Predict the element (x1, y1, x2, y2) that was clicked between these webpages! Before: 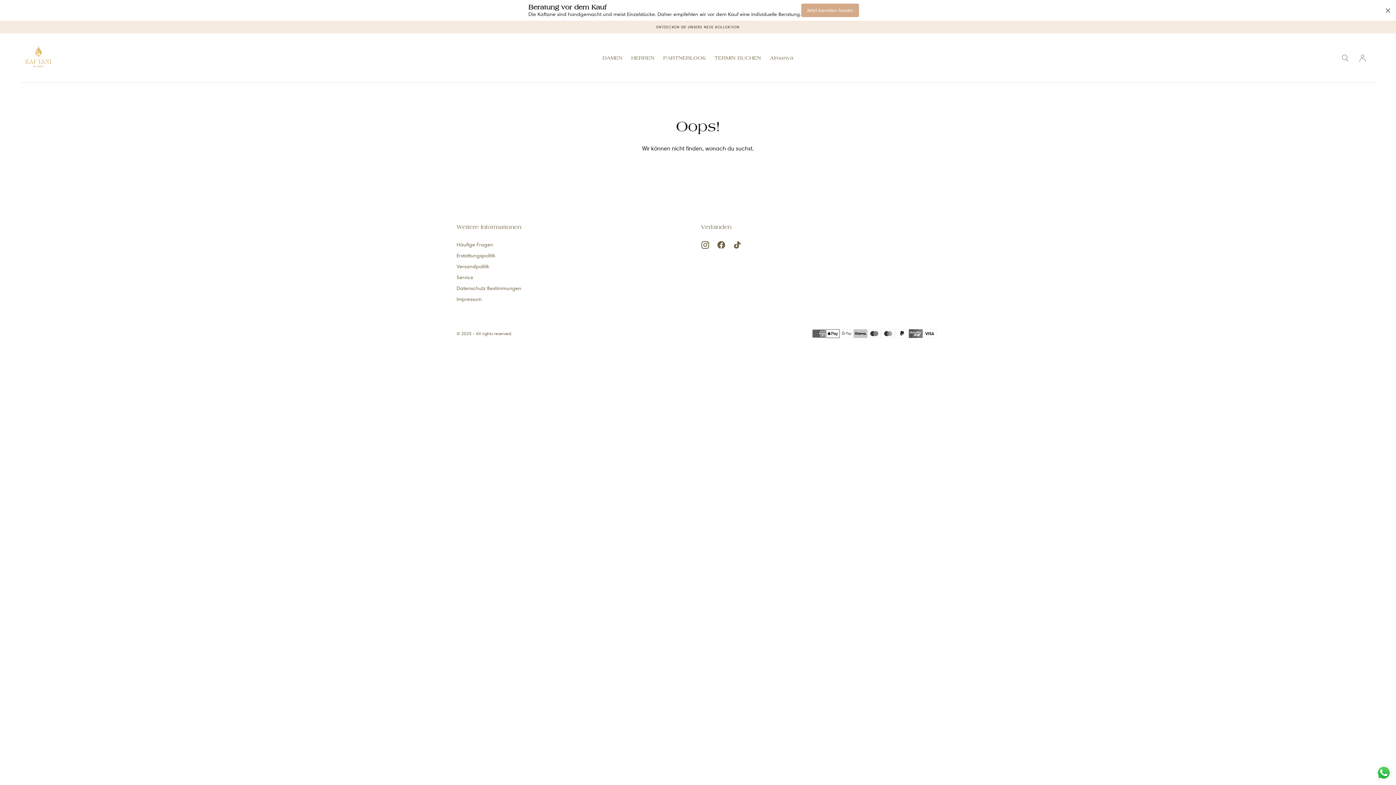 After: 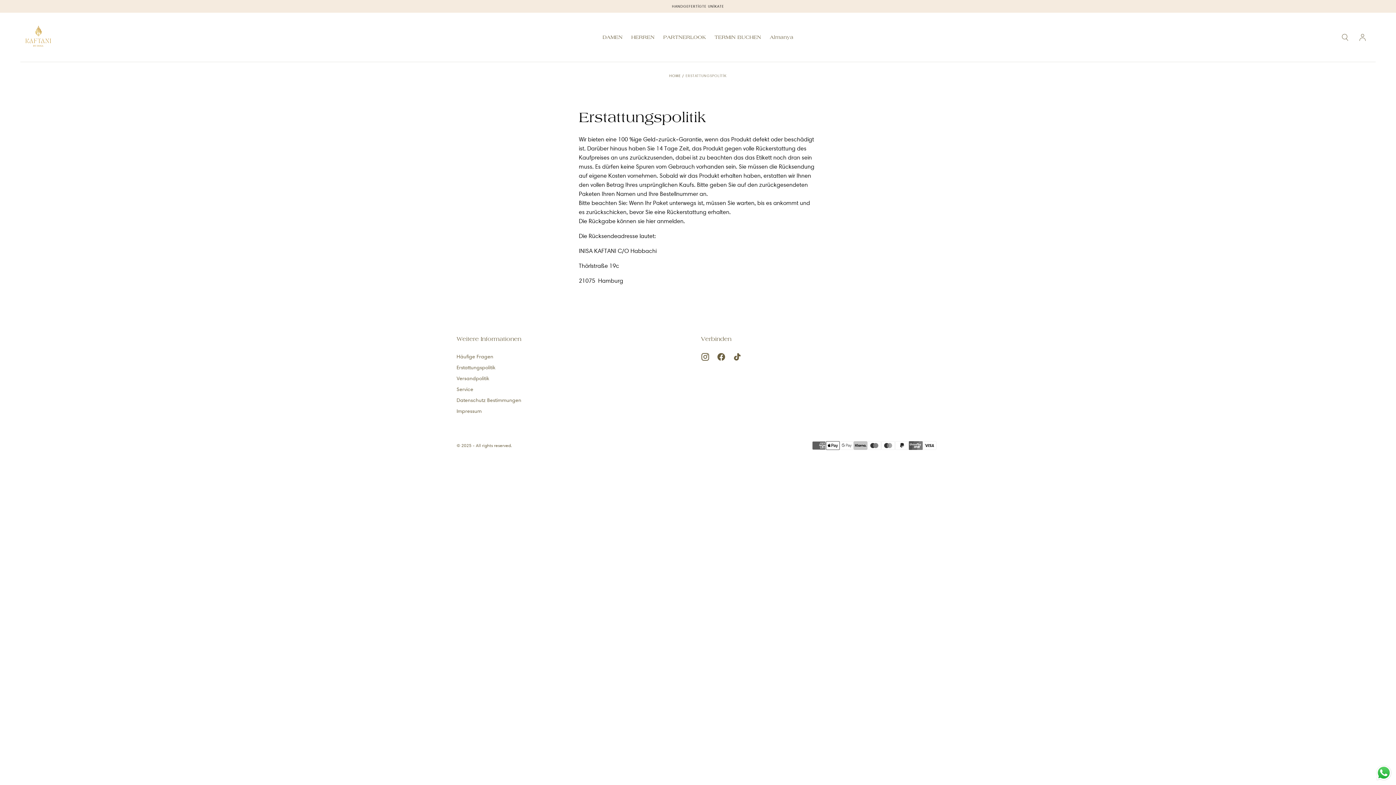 Action: bbox: (456, 251, 521, 259) label: Erstattungspolitik